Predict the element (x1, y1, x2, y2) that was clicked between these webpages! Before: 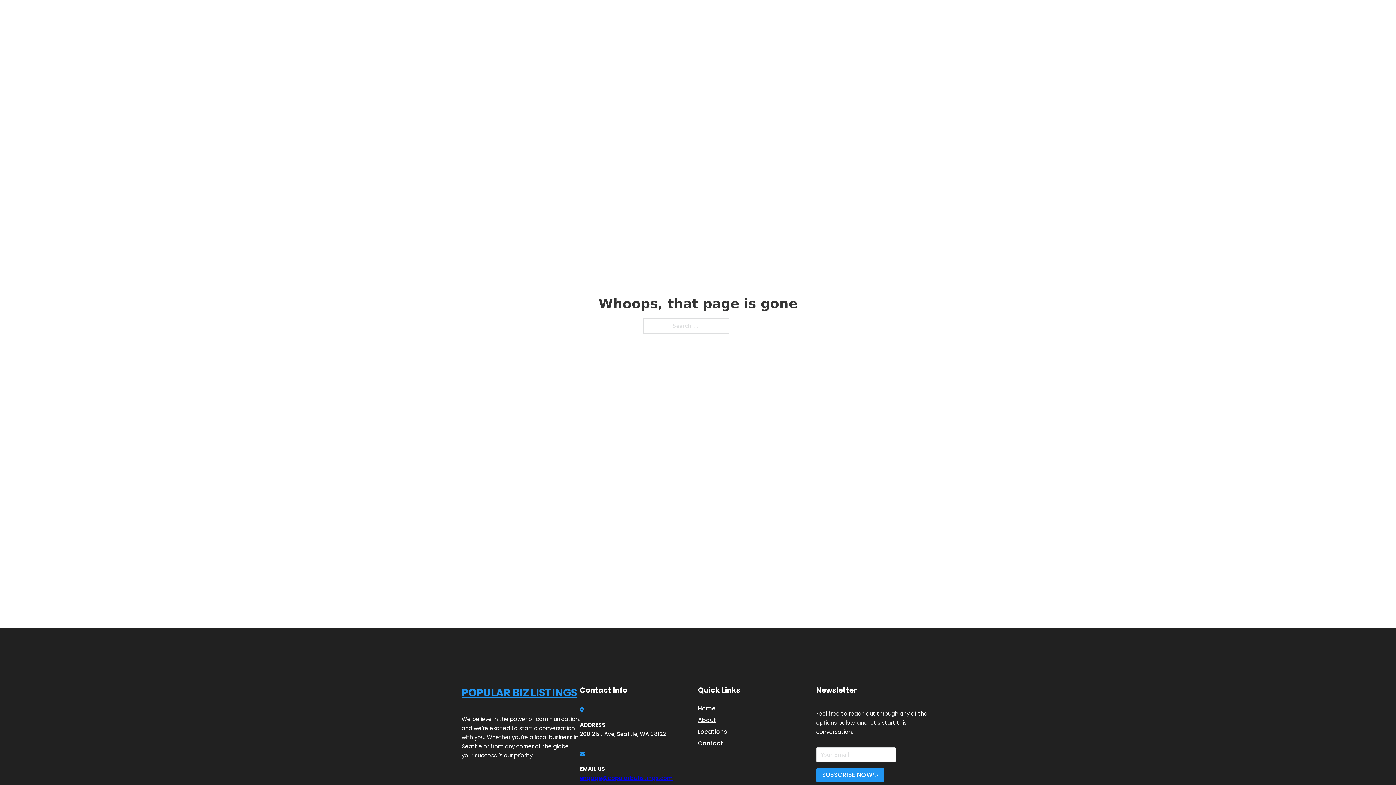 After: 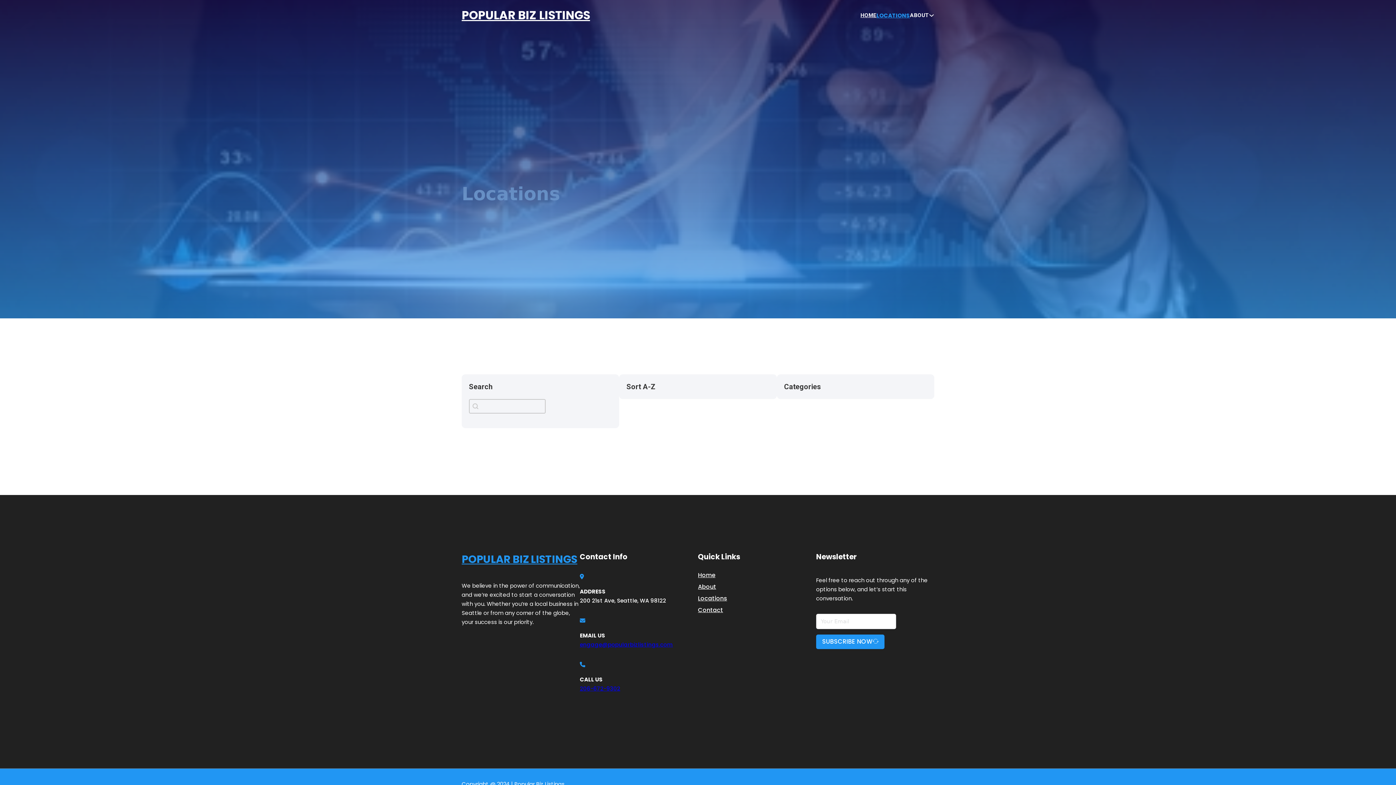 Action: bbox: (698, 727, 727, 736) label: Locations